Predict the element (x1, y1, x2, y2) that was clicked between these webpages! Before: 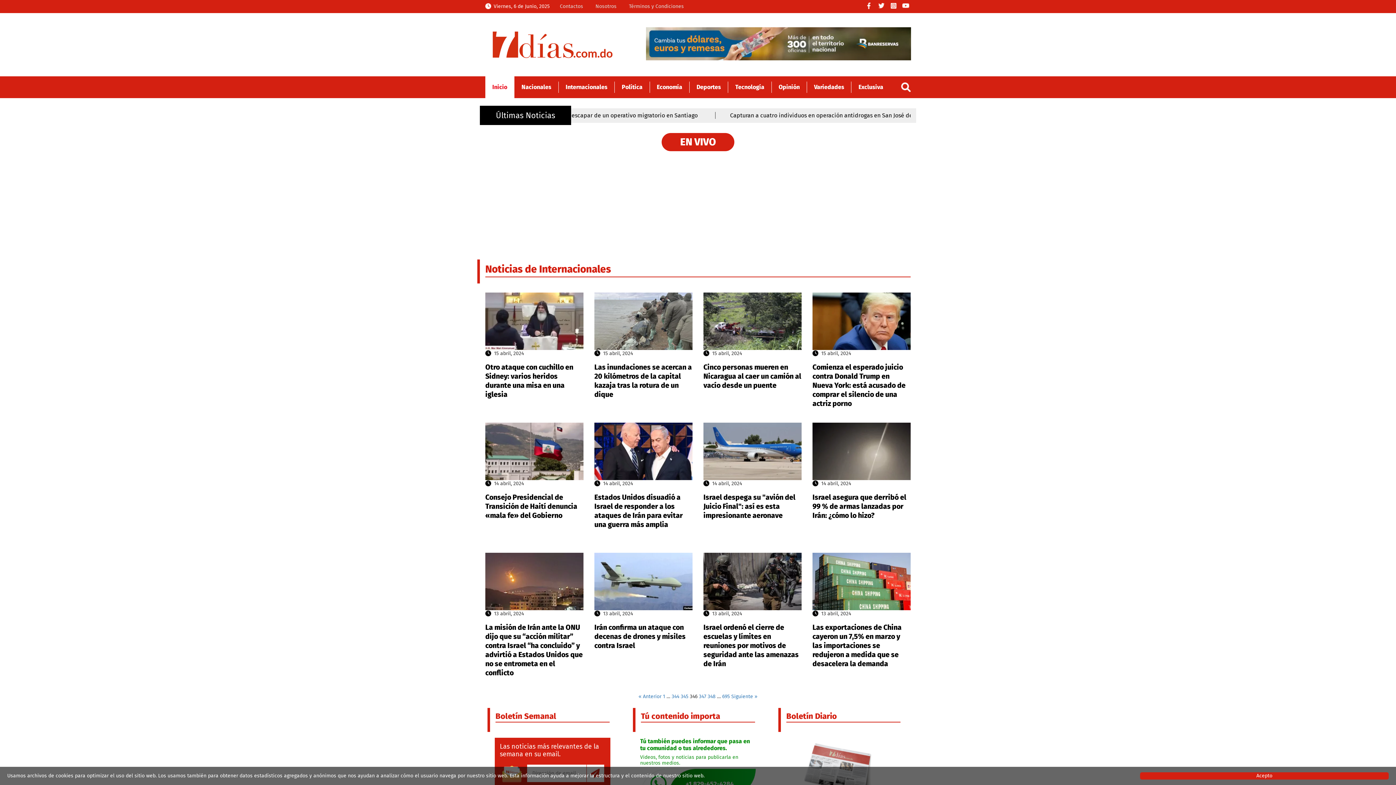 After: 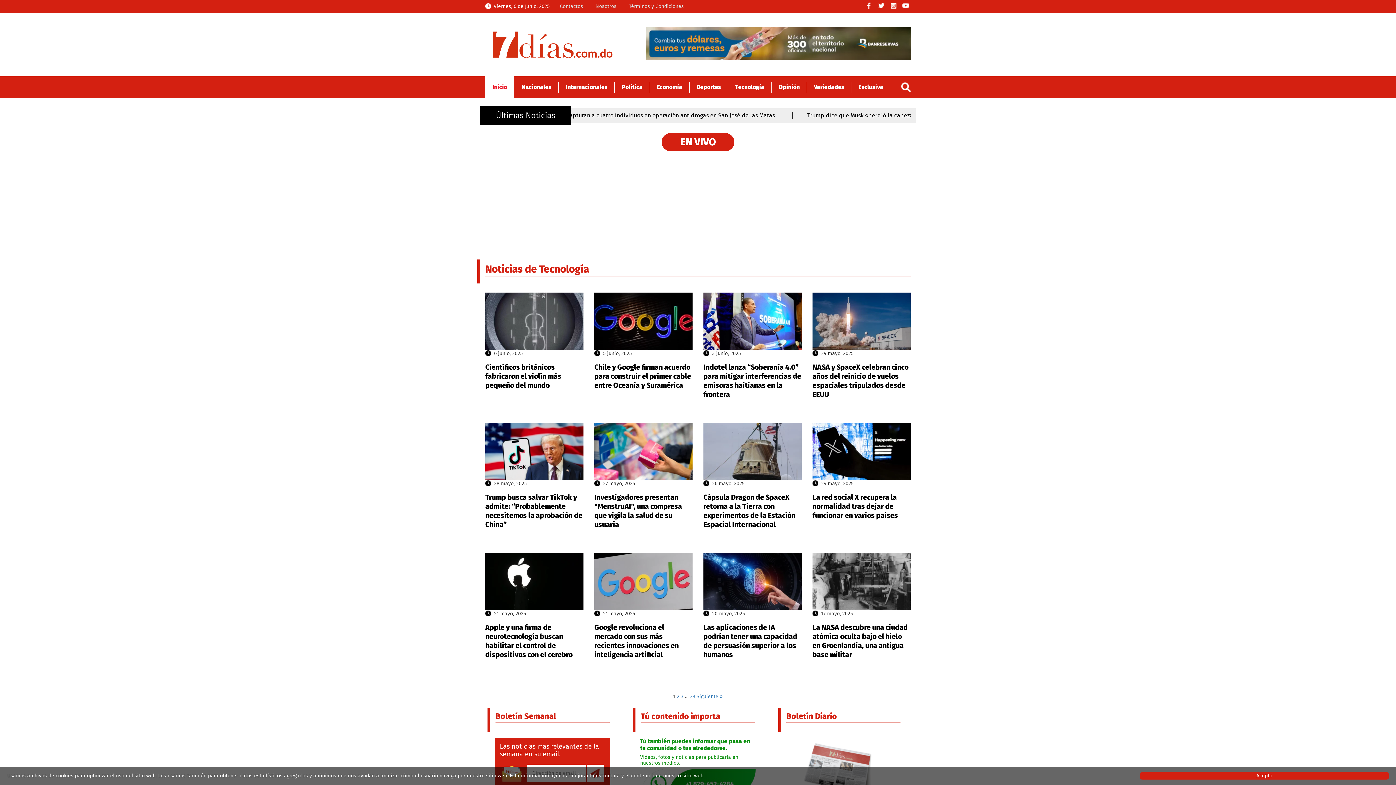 Action: bbox: (728, 76, 771, 98) label: Tecnología